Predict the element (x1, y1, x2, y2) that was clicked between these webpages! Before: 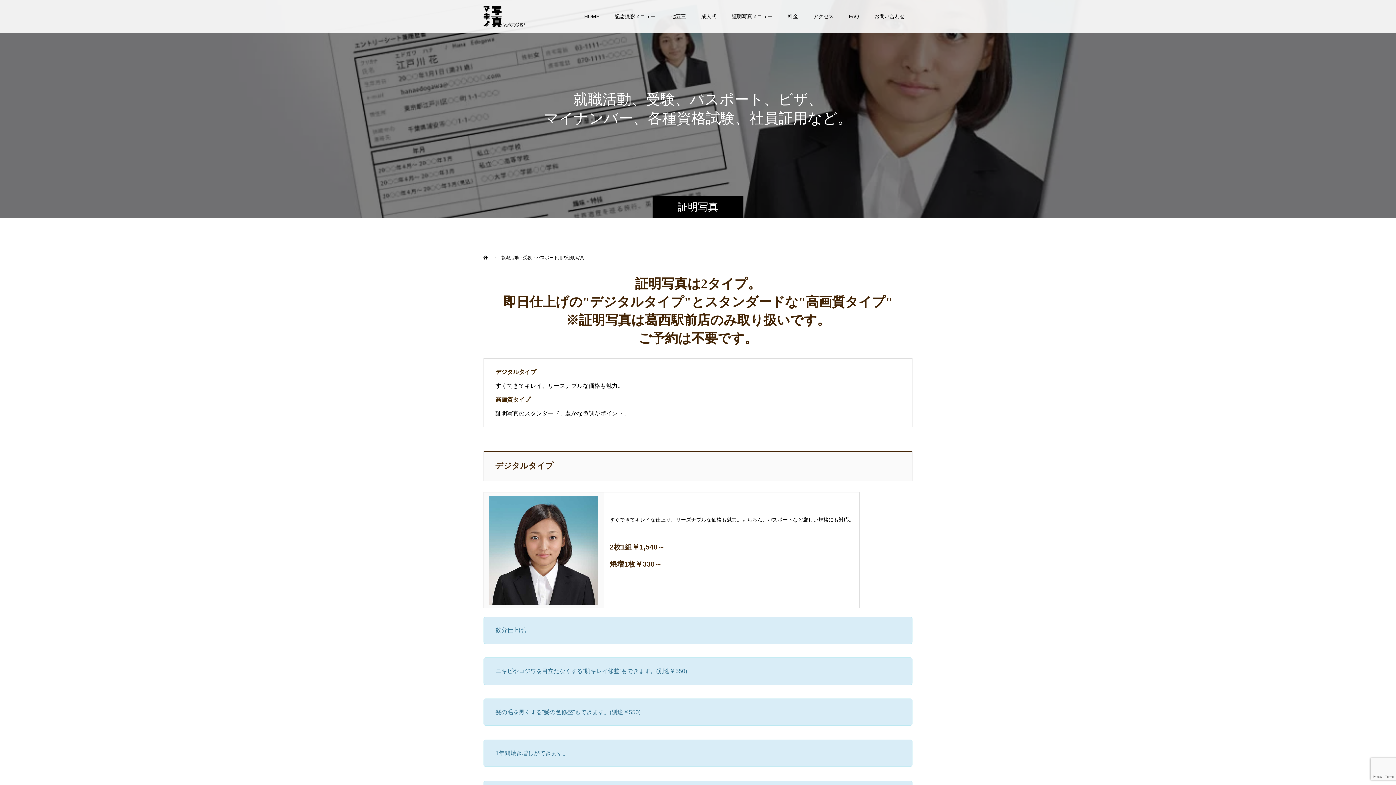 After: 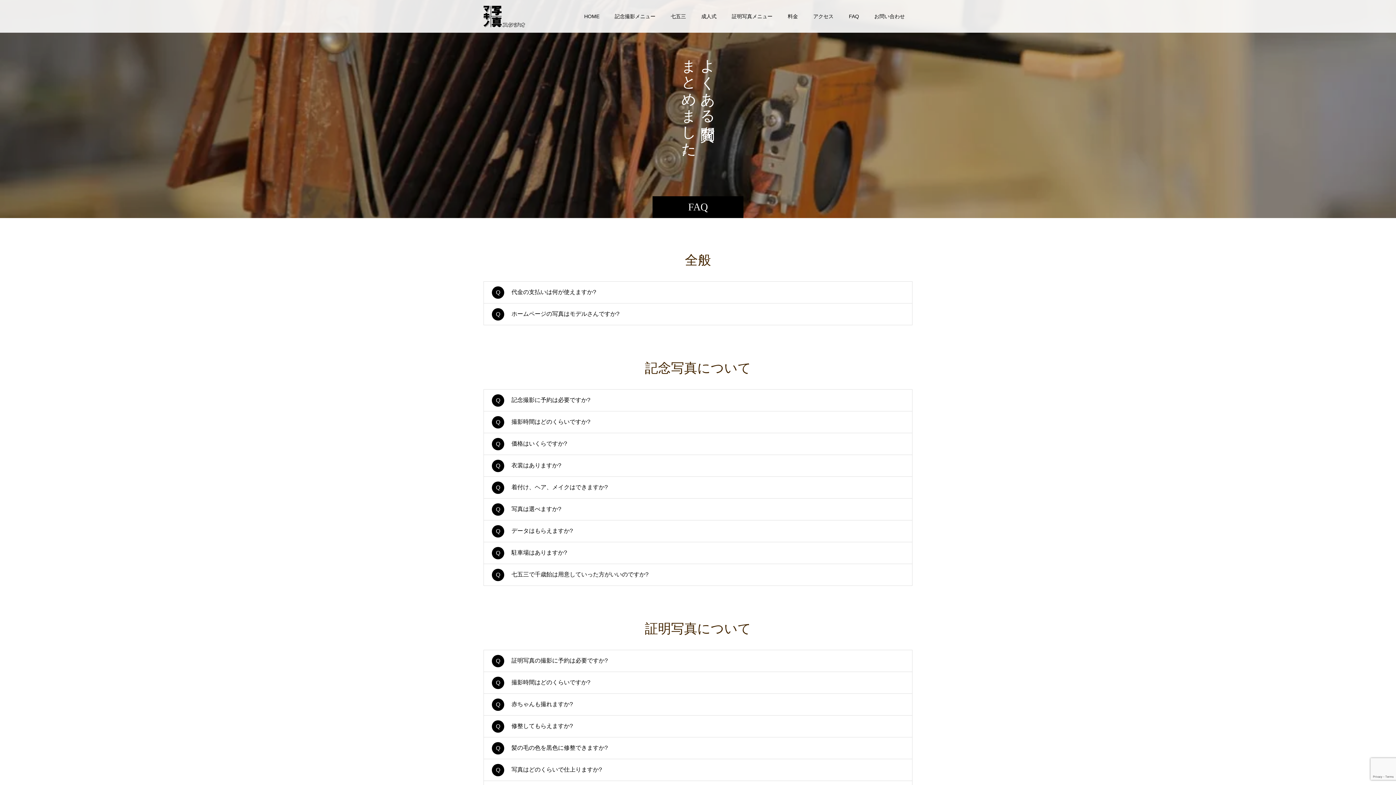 Action: label: FAQ bbox: (841, 0, 866, 32)